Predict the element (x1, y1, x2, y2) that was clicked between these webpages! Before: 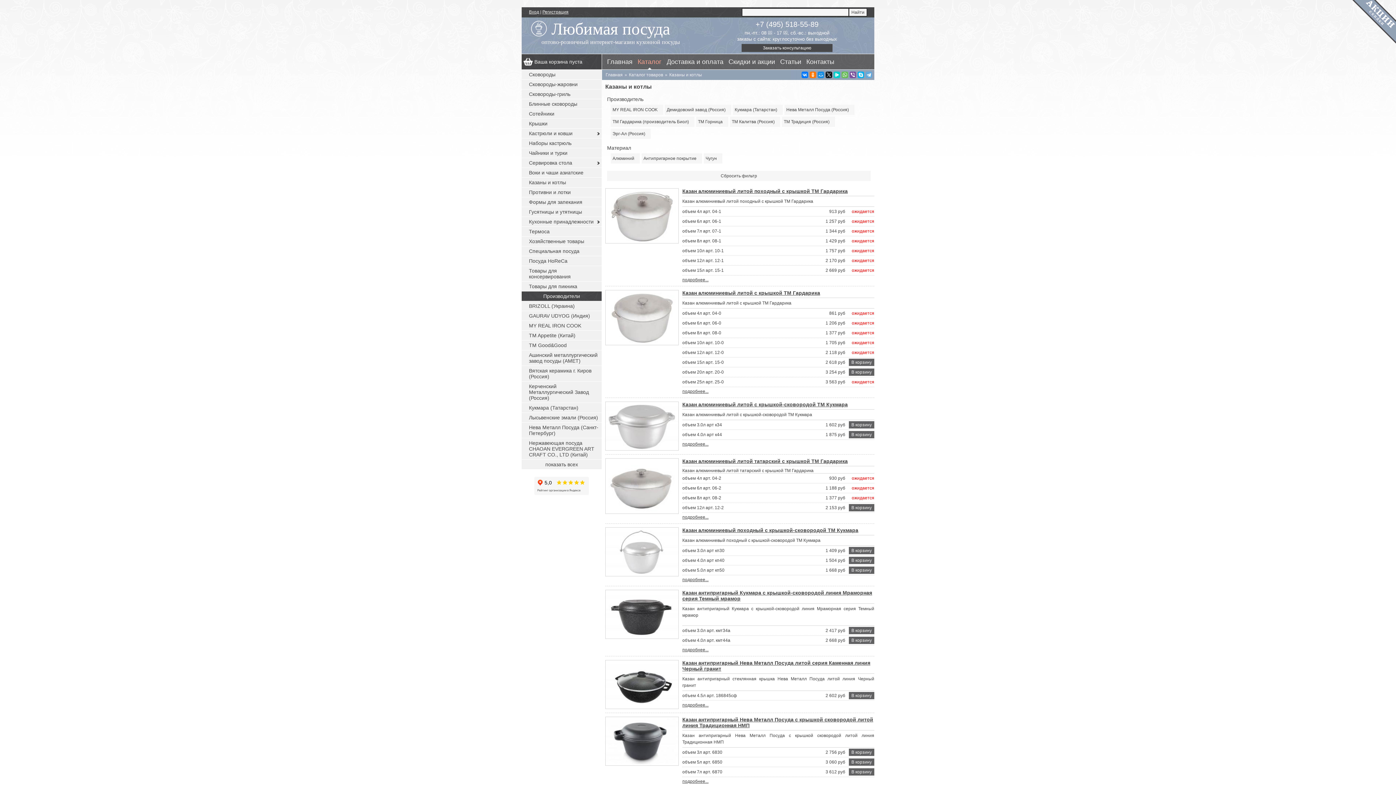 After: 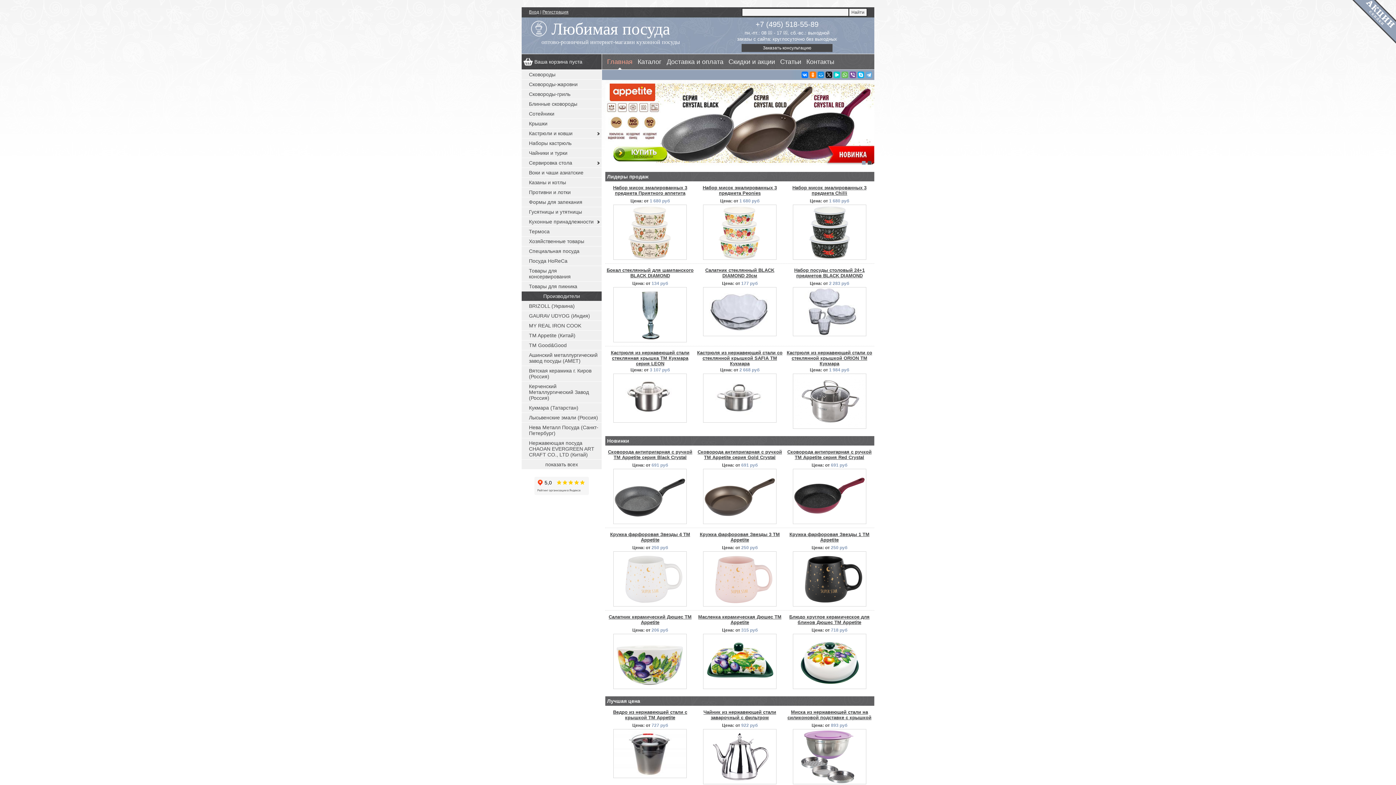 Action: label: Главная bbox: (605, 72, 622, 77)